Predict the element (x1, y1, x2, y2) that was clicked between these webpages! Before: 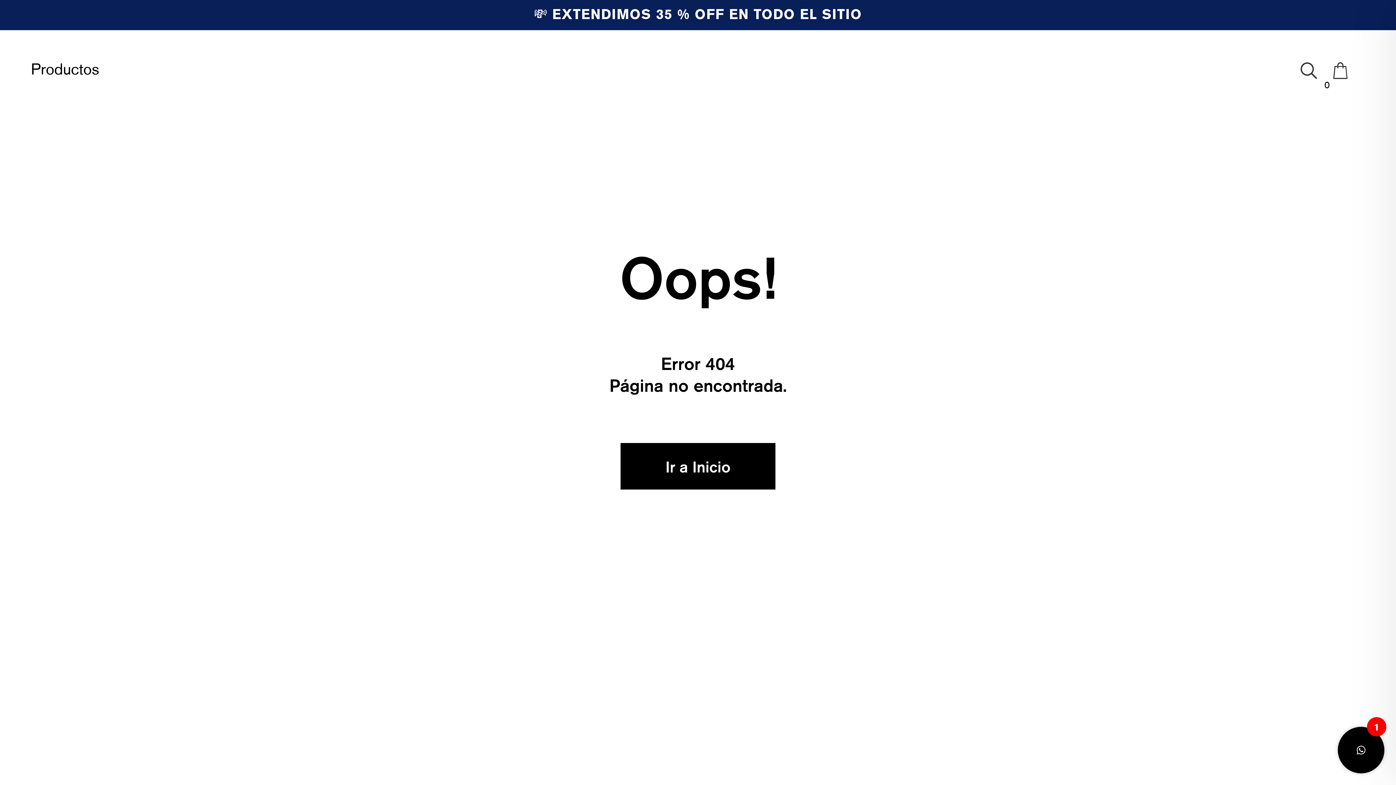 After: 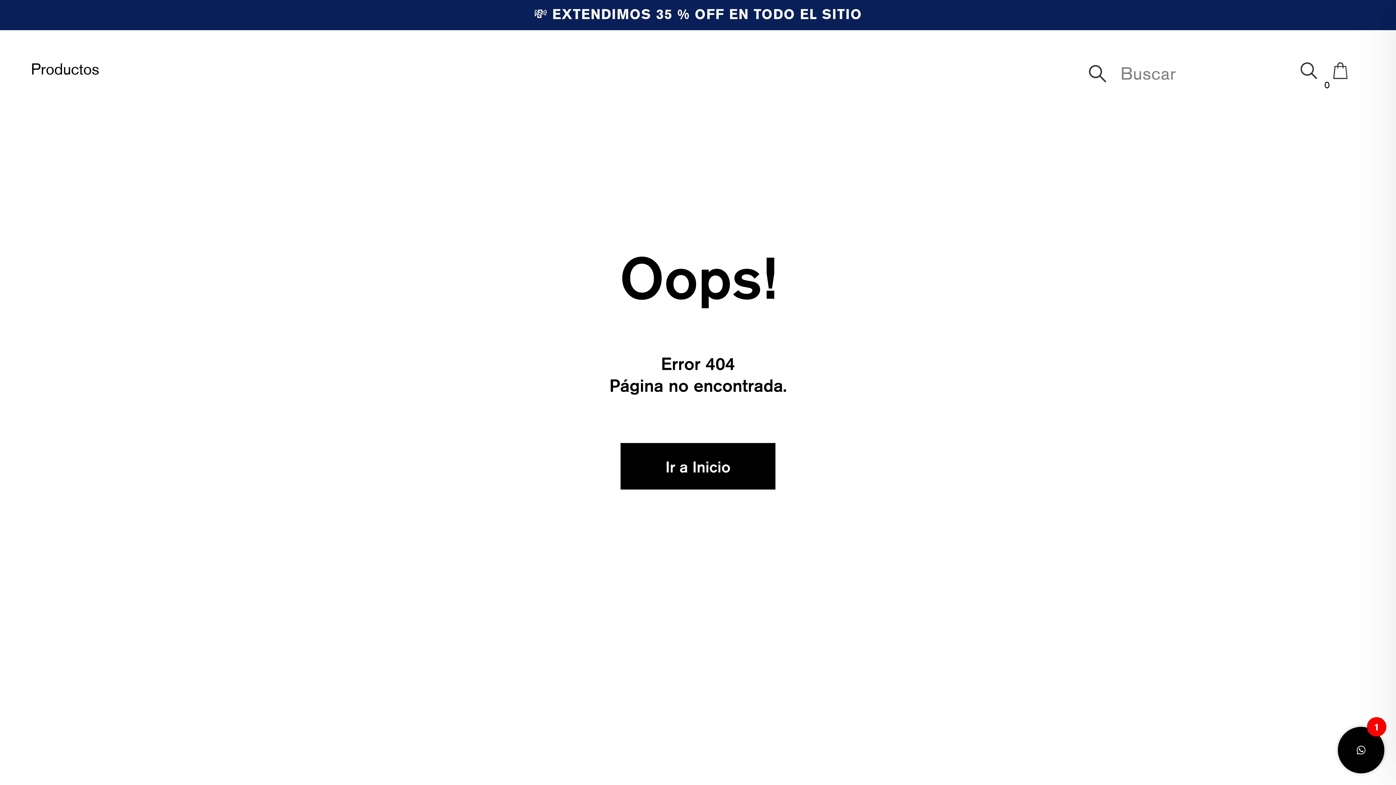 Action: bbox: (1293, 79, 1324, 88)